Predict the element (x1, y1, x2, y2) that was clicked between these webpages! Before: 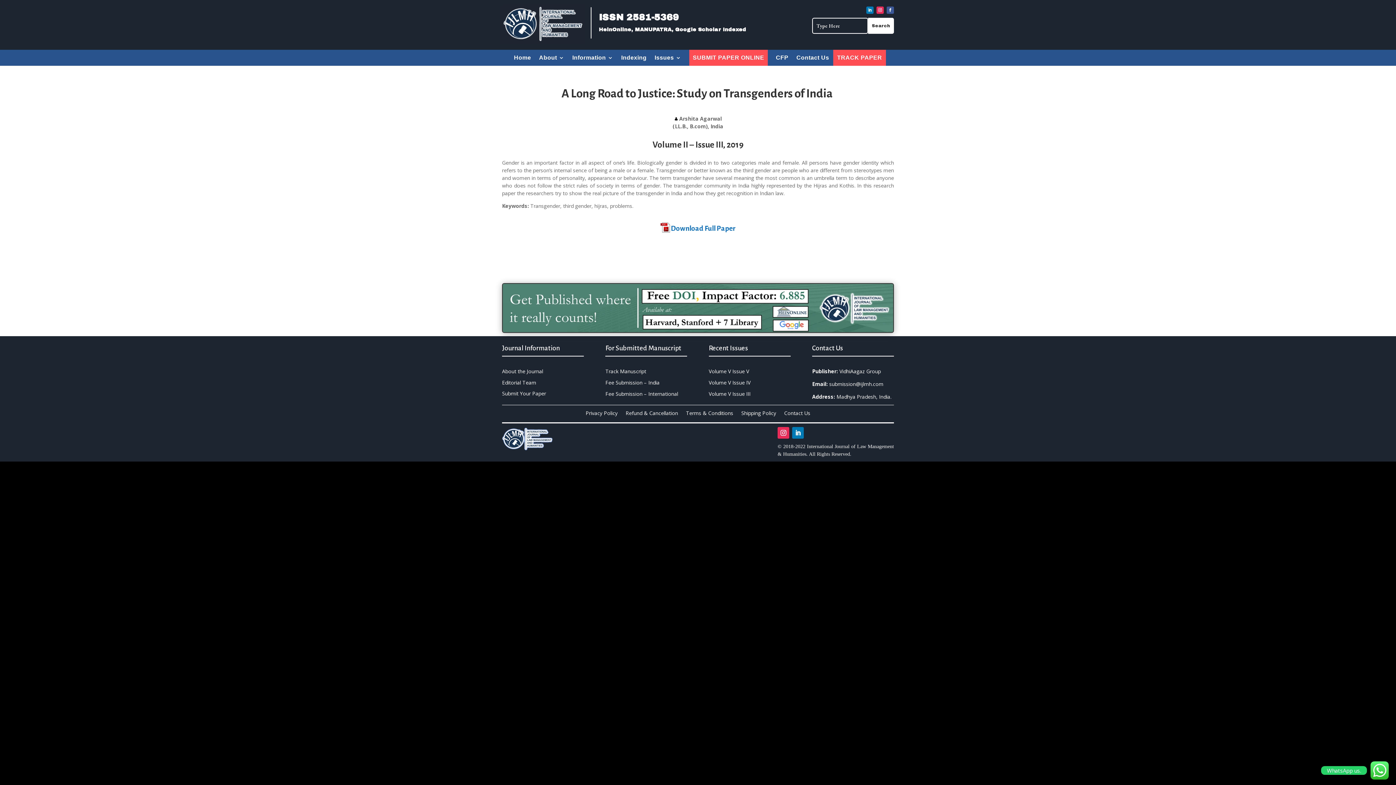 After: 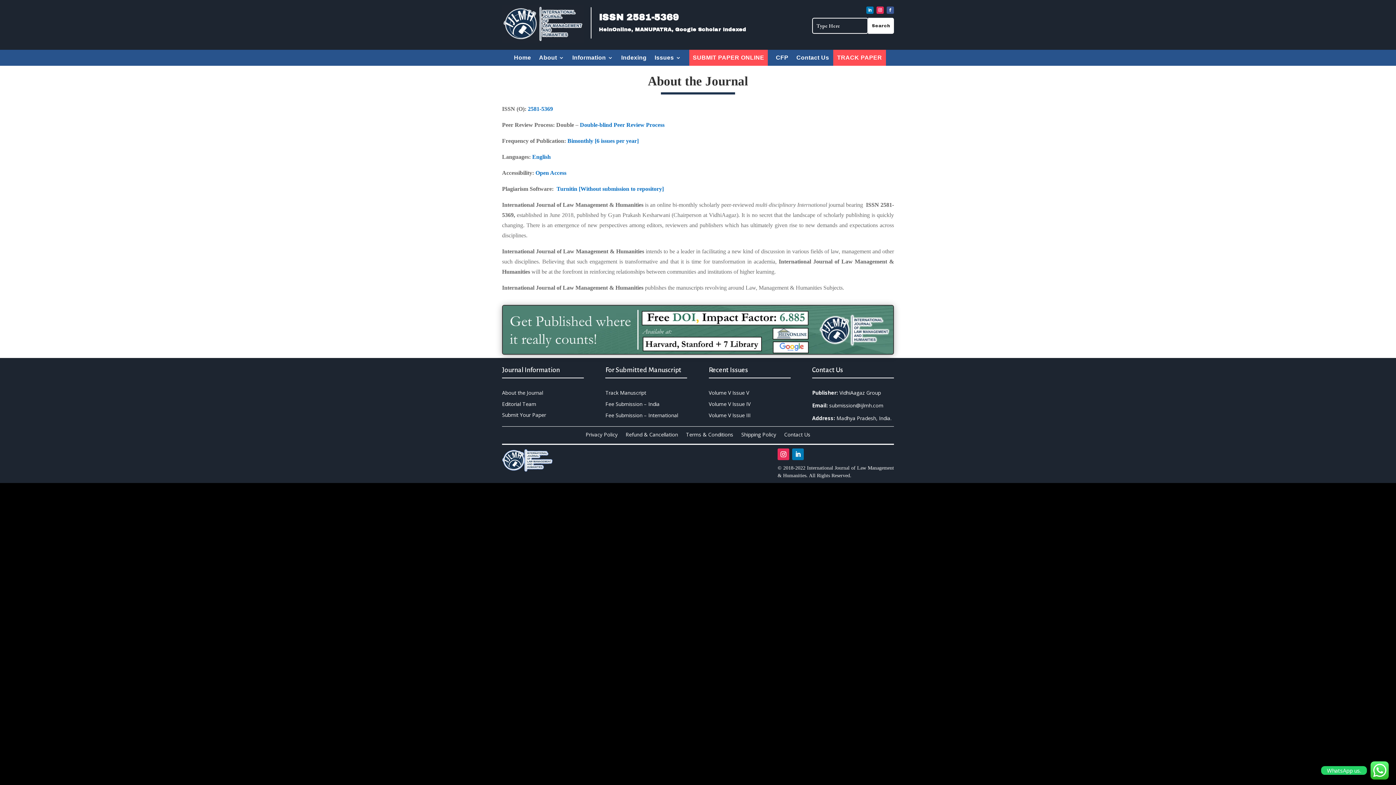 Action: label: About the Journal bbox: (502, 367, 543, 374)